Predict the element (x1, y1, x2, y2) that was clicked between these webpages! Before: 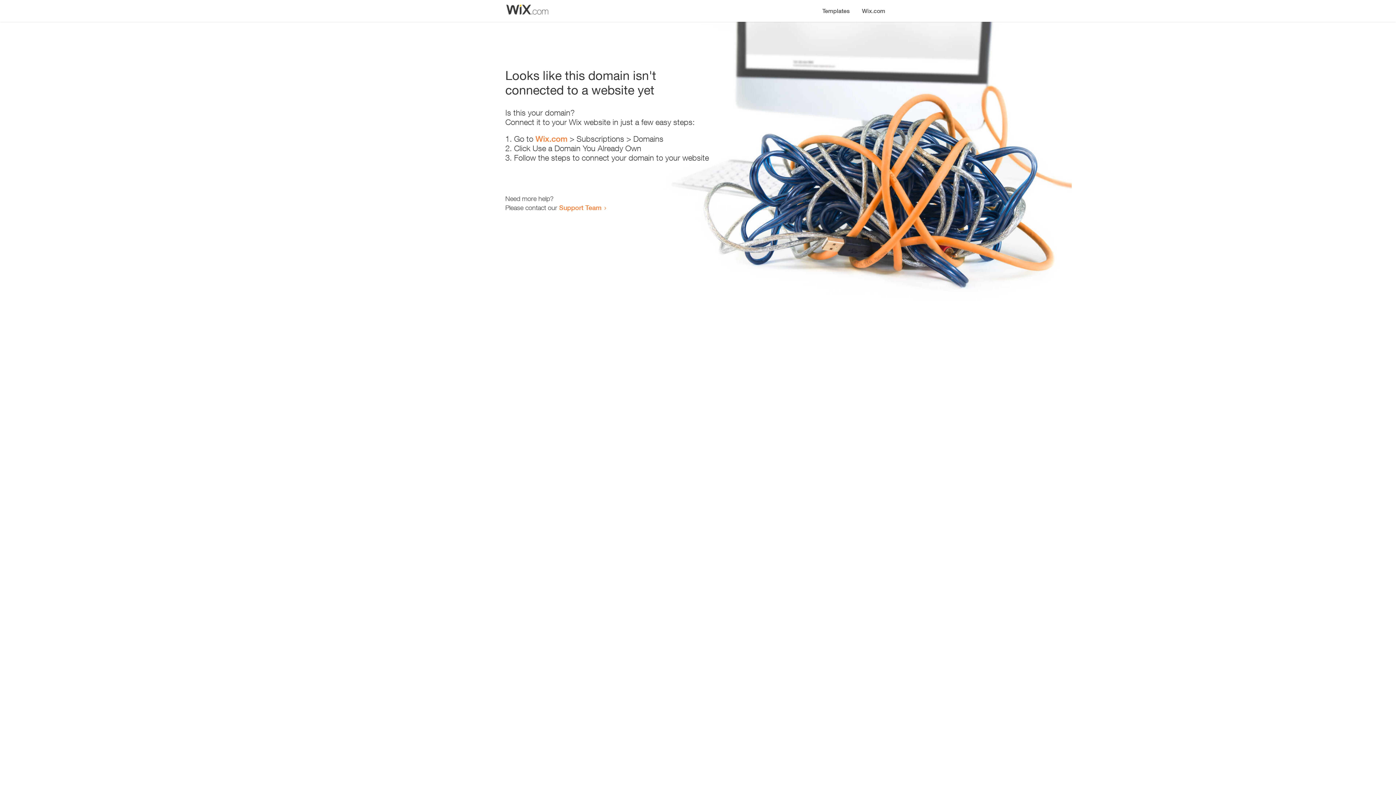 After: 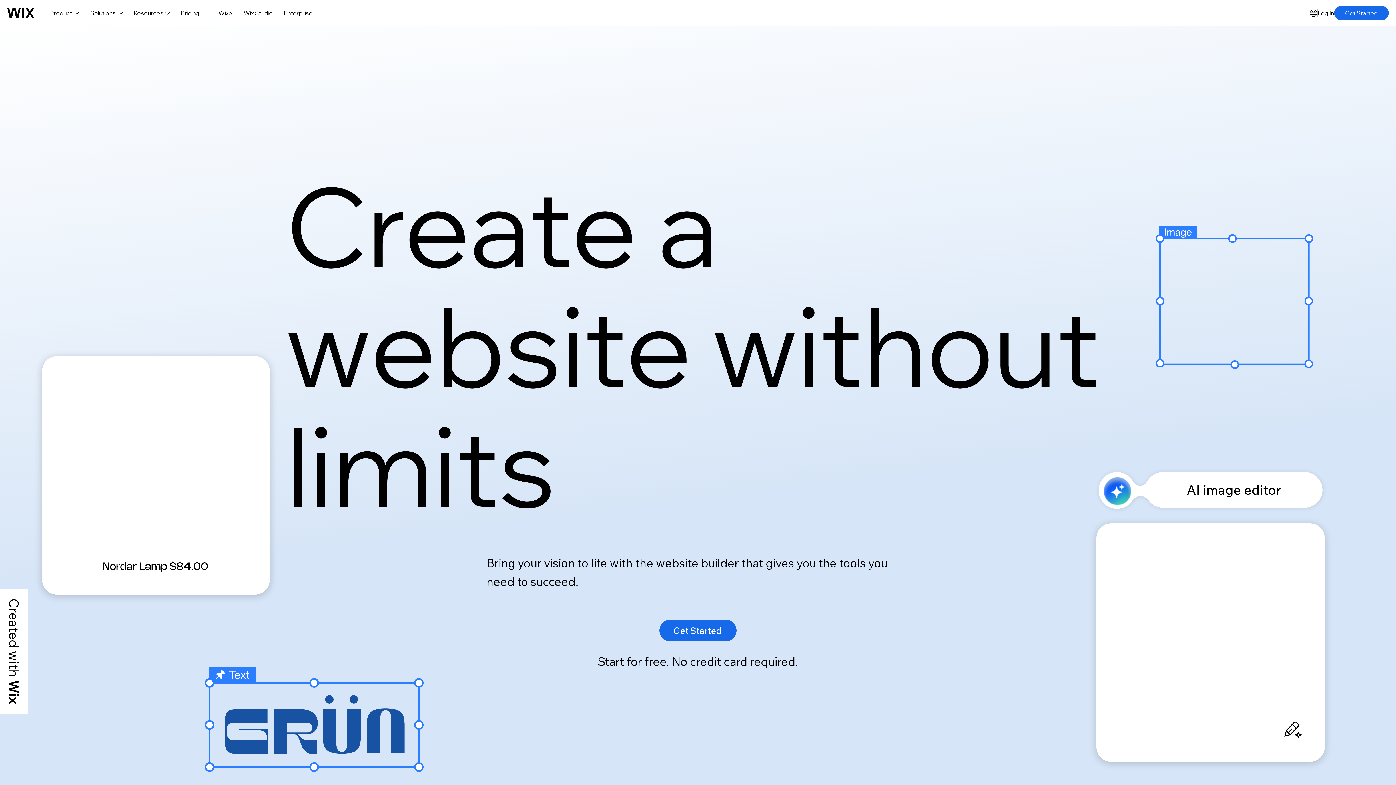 Action: bbox: (856, 0, 890, 14) label: Wix.com